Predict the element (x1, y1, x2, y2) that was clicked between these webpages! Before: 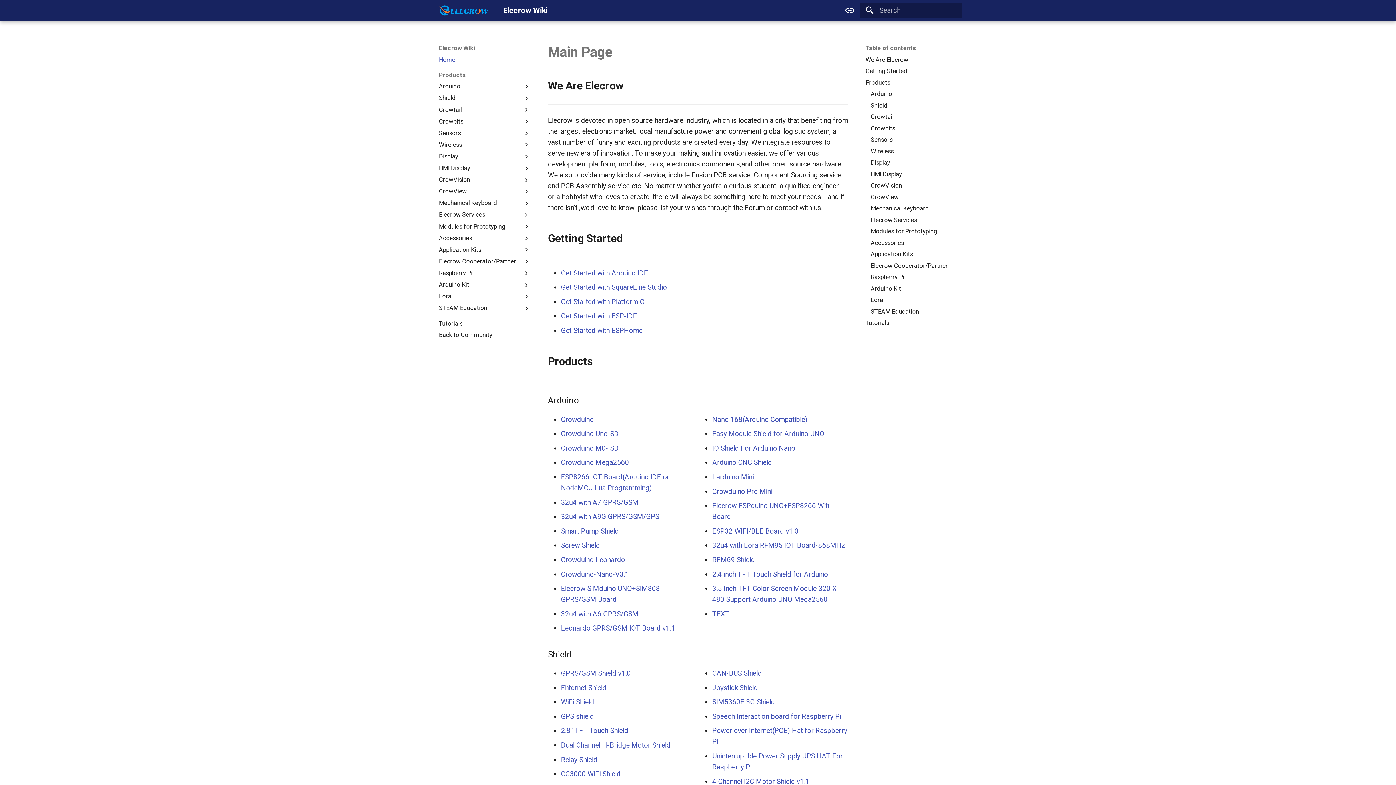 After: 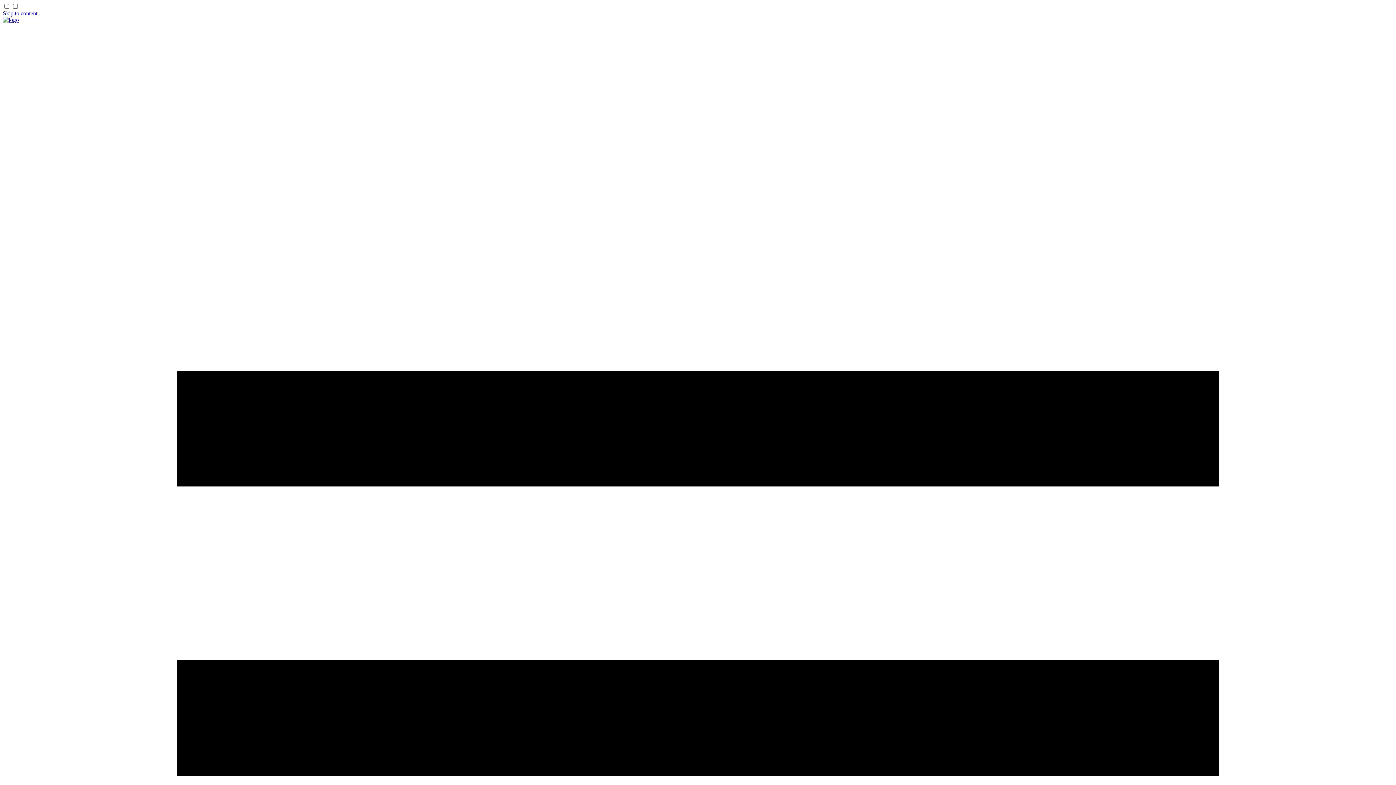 Action: bbox: (712, 541, 845, 549) label: 32u4 with Lora RFM95 IOT Board-868MHz